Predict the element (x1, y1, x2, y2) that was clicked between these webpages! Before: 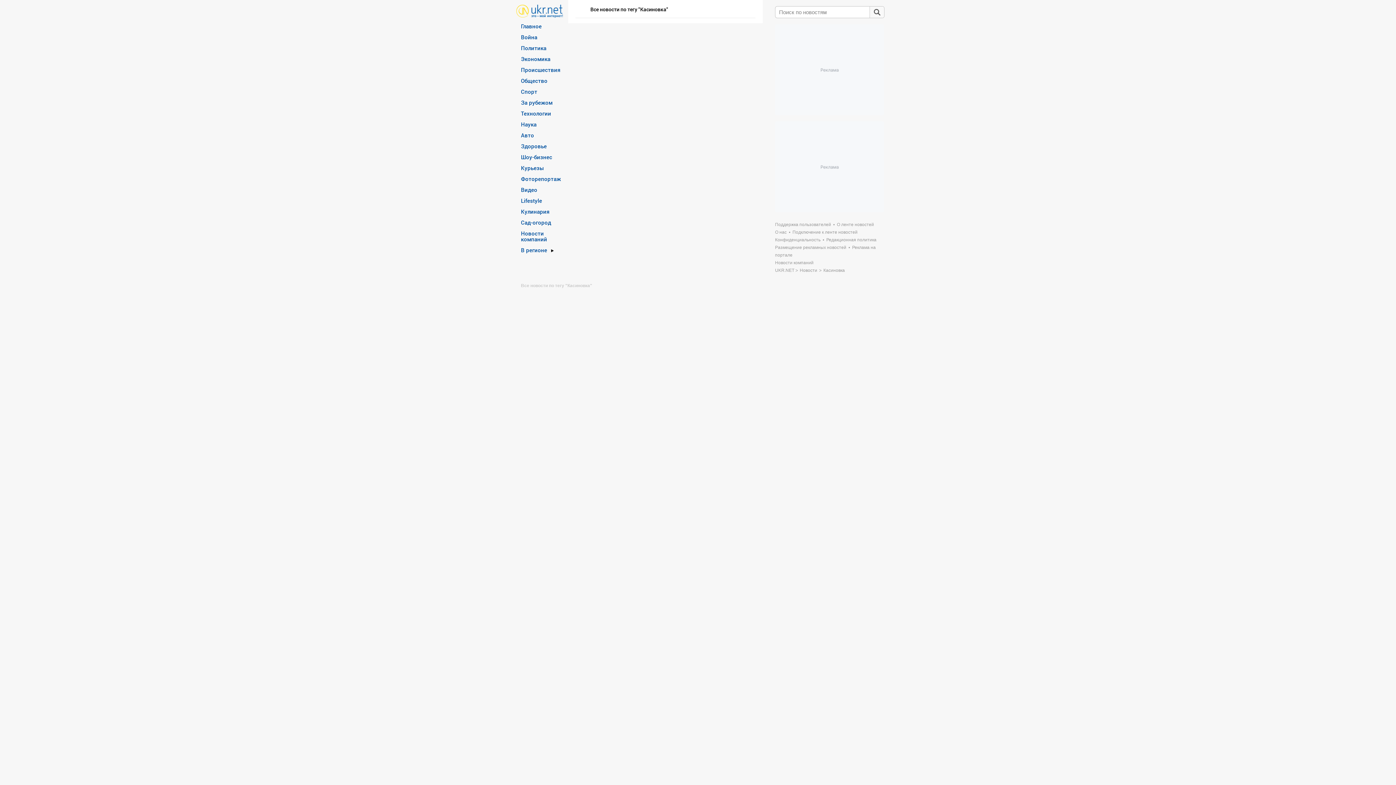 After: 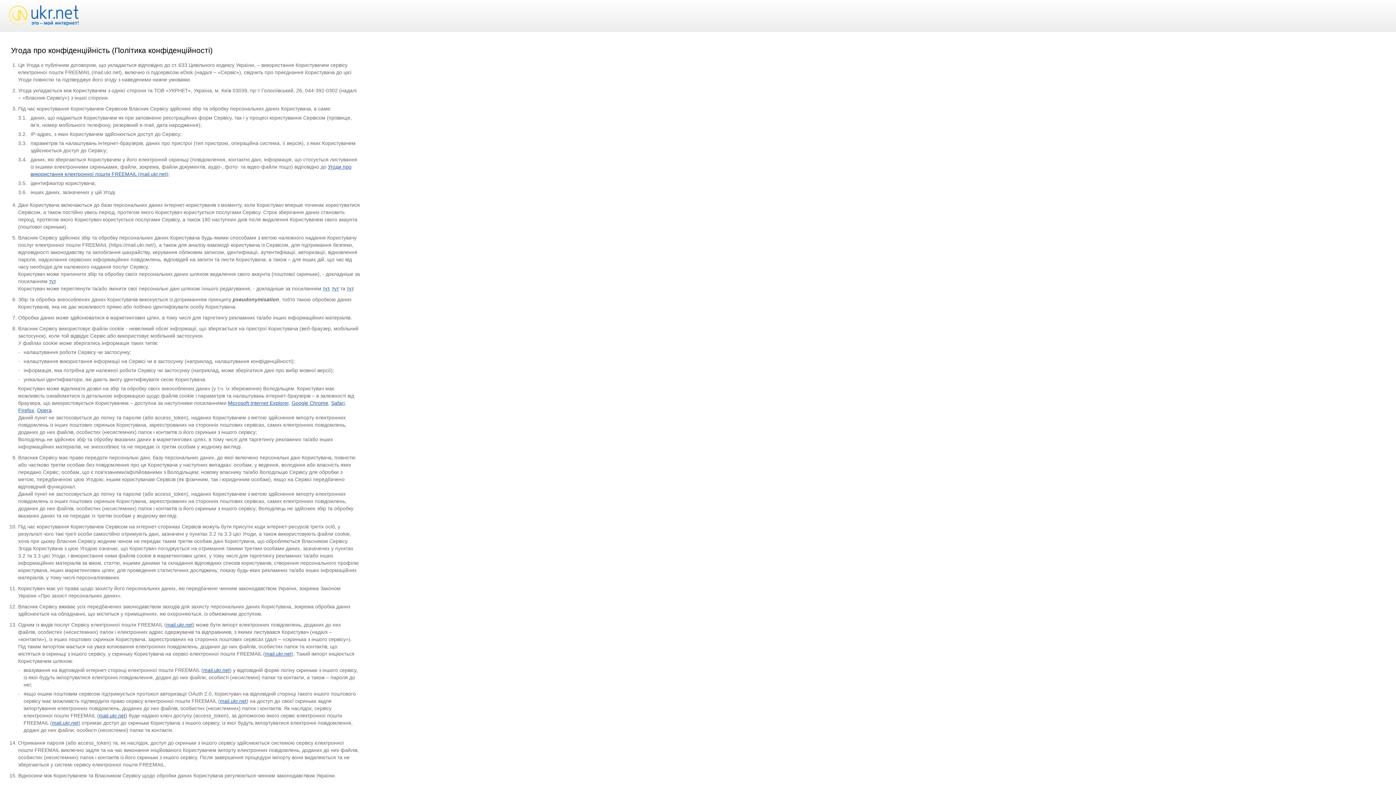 Action: label: Конфиденциальность bbox: (775, 237, 820, 242)